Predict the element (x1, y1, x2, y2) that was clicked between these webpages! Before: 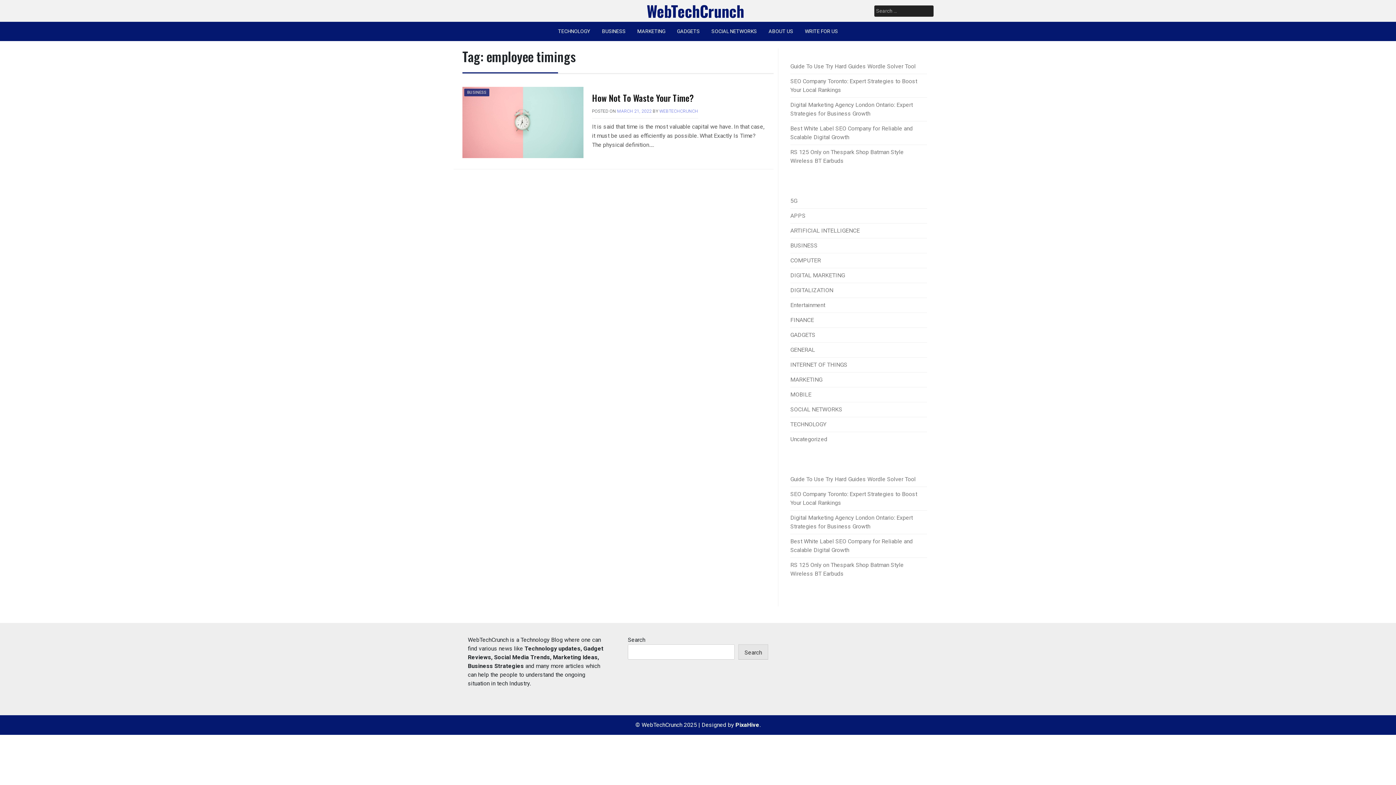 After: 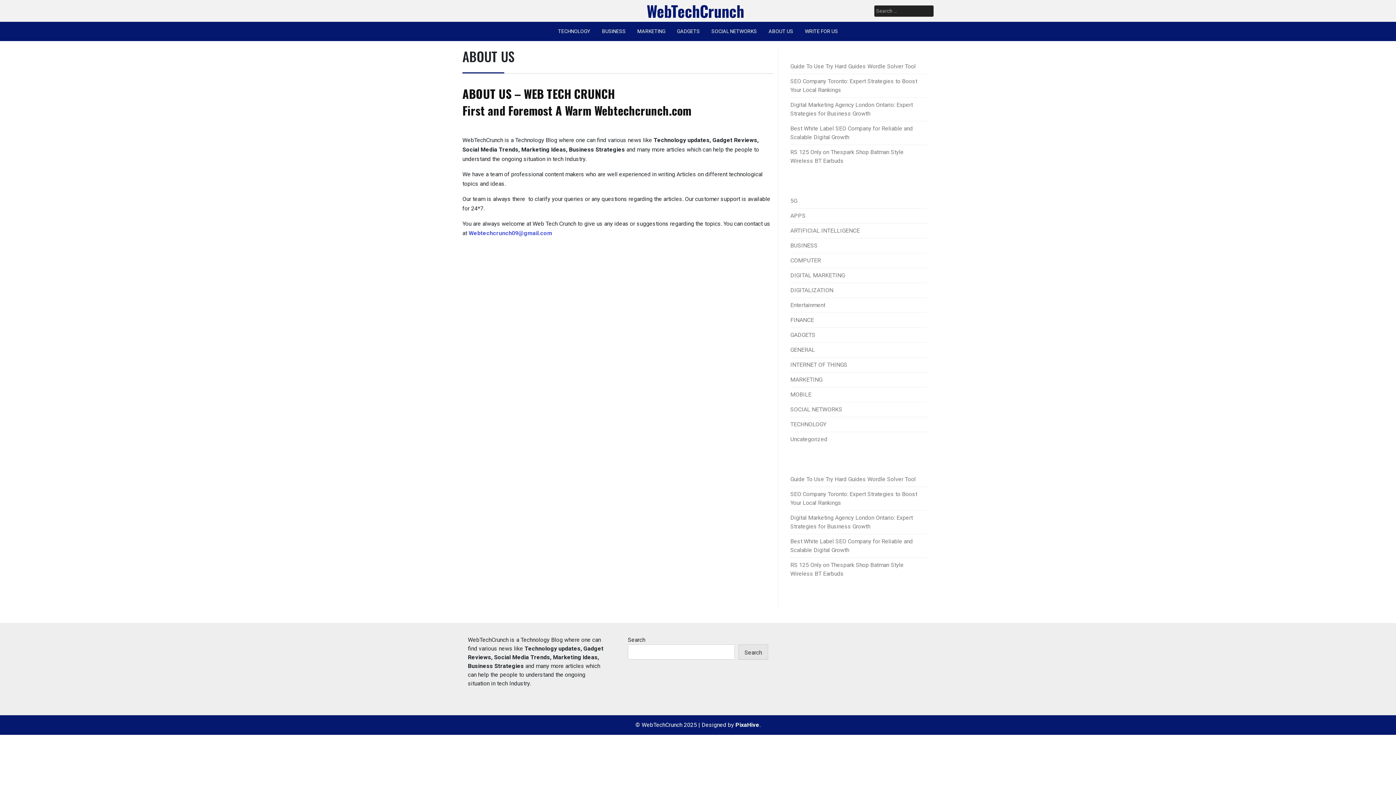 Action: label: ABOUT US bbox: (762, 21, 799, 41)